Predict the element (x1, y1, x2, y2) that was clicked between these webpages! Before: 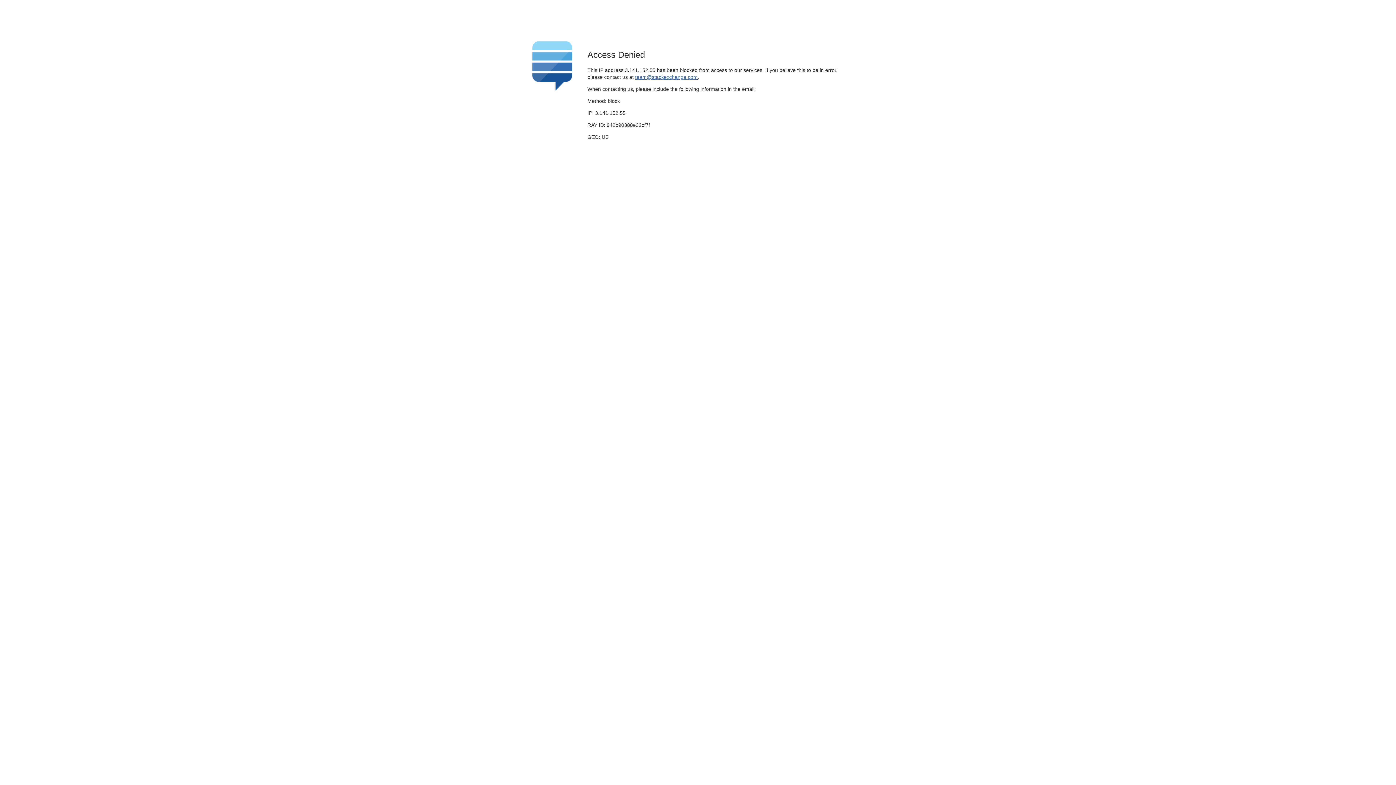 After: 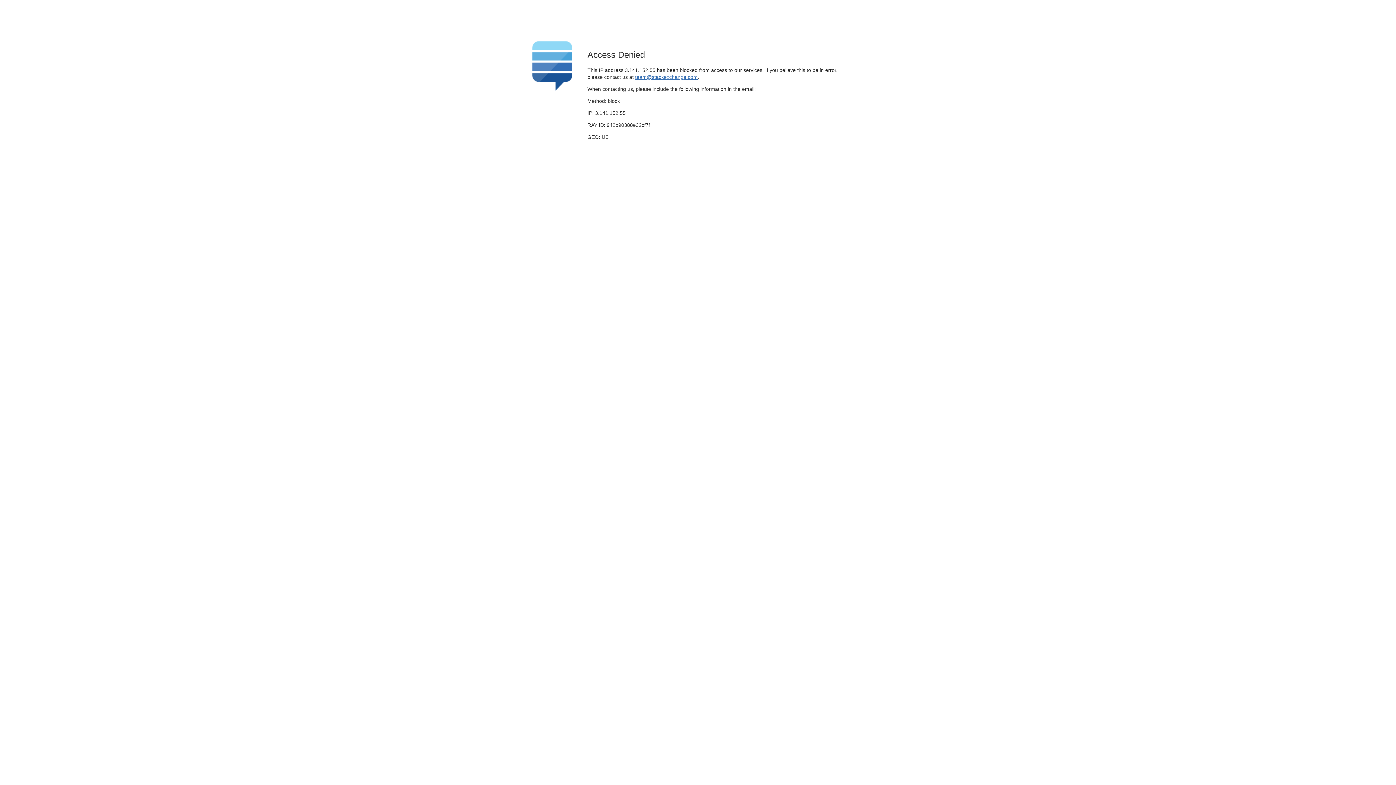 Action: label: team@stackexchange.com bbox: (635, 74, 697, 79)